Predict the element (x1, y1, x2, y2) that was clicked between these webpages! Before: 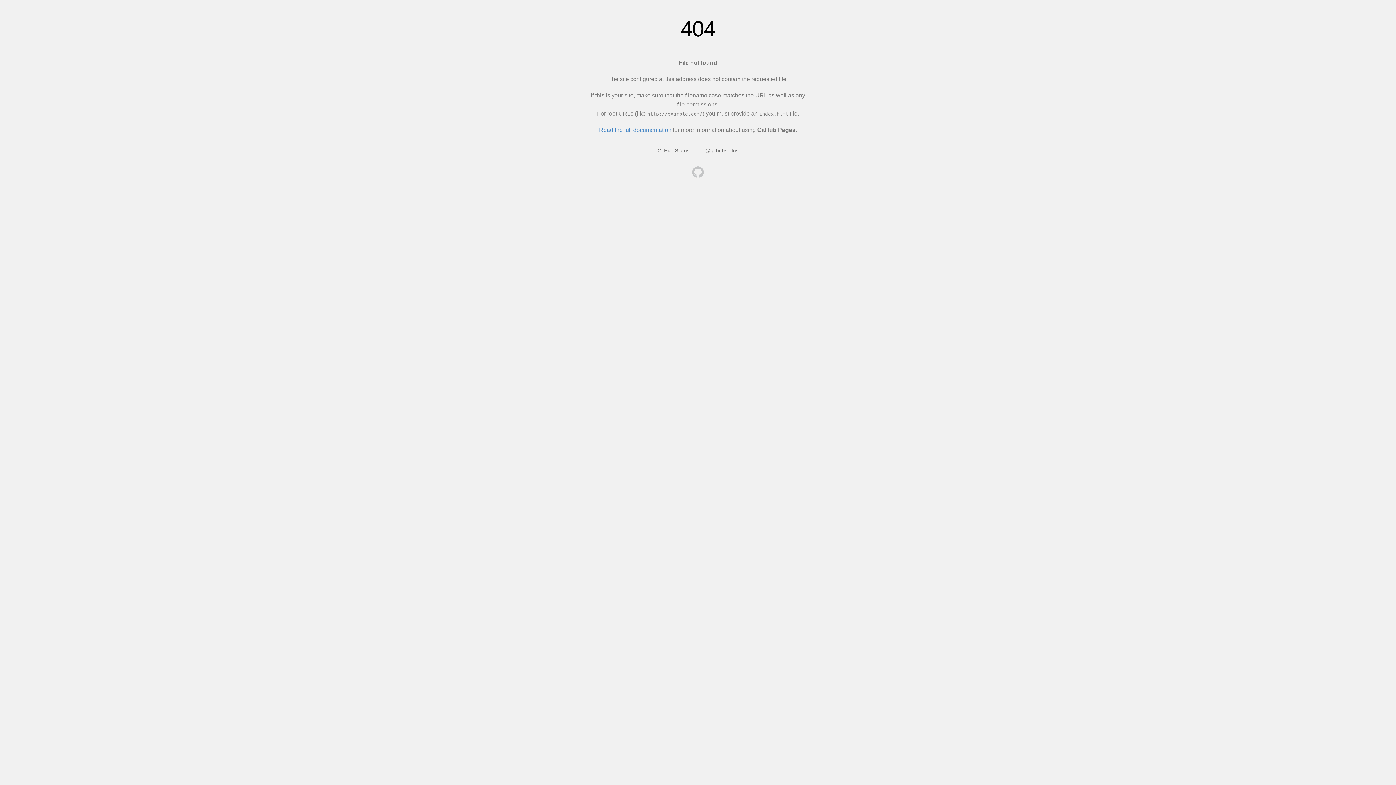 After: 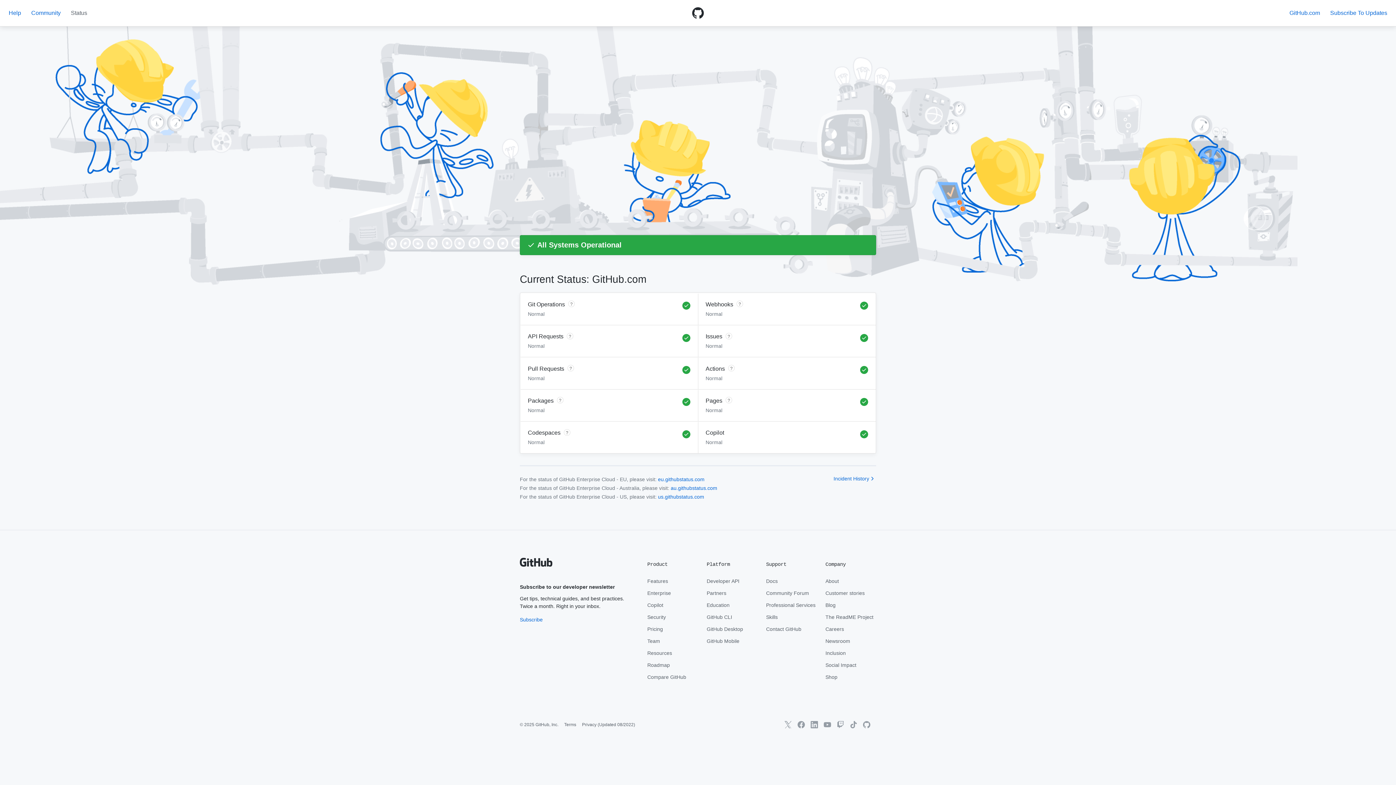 Action: bbox: (657, 147, 689, 153) label: GitHub Status